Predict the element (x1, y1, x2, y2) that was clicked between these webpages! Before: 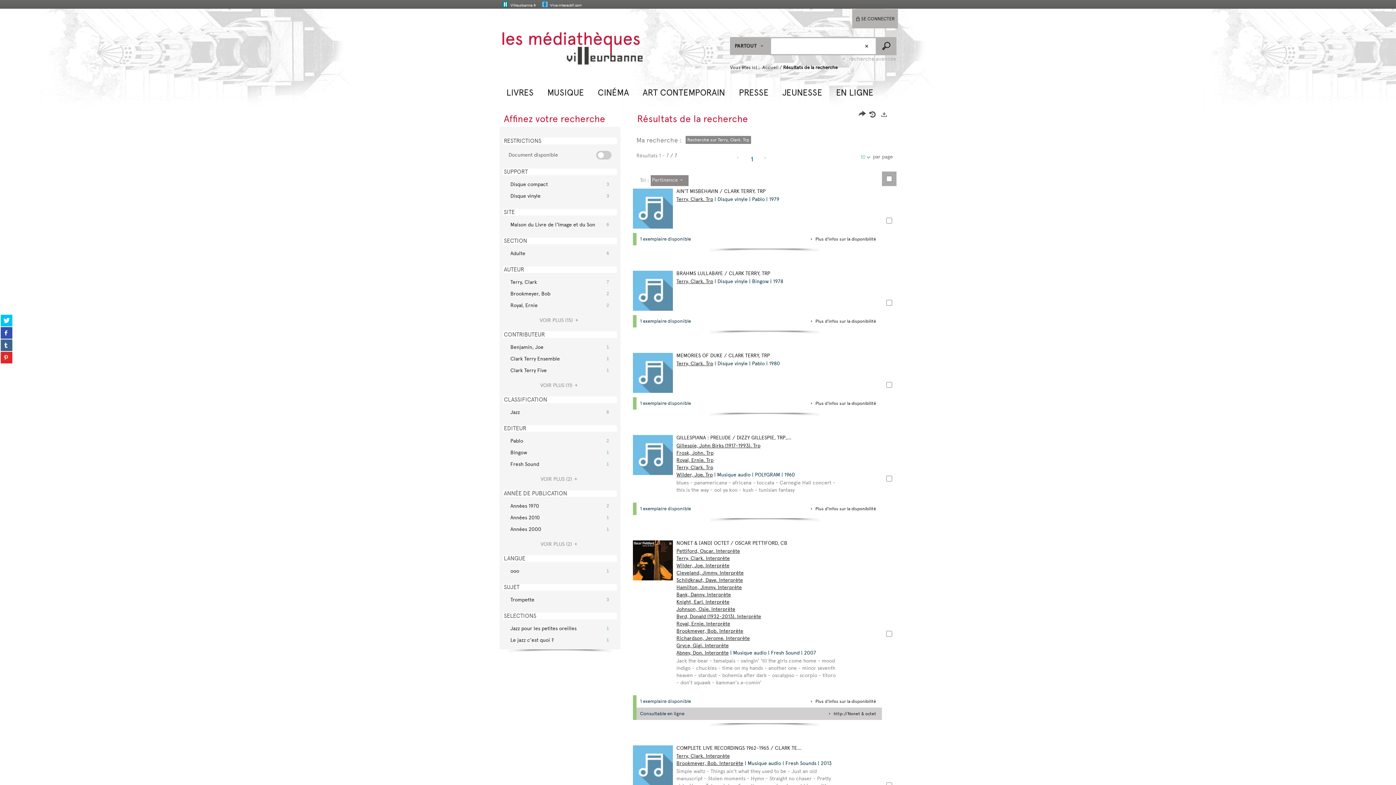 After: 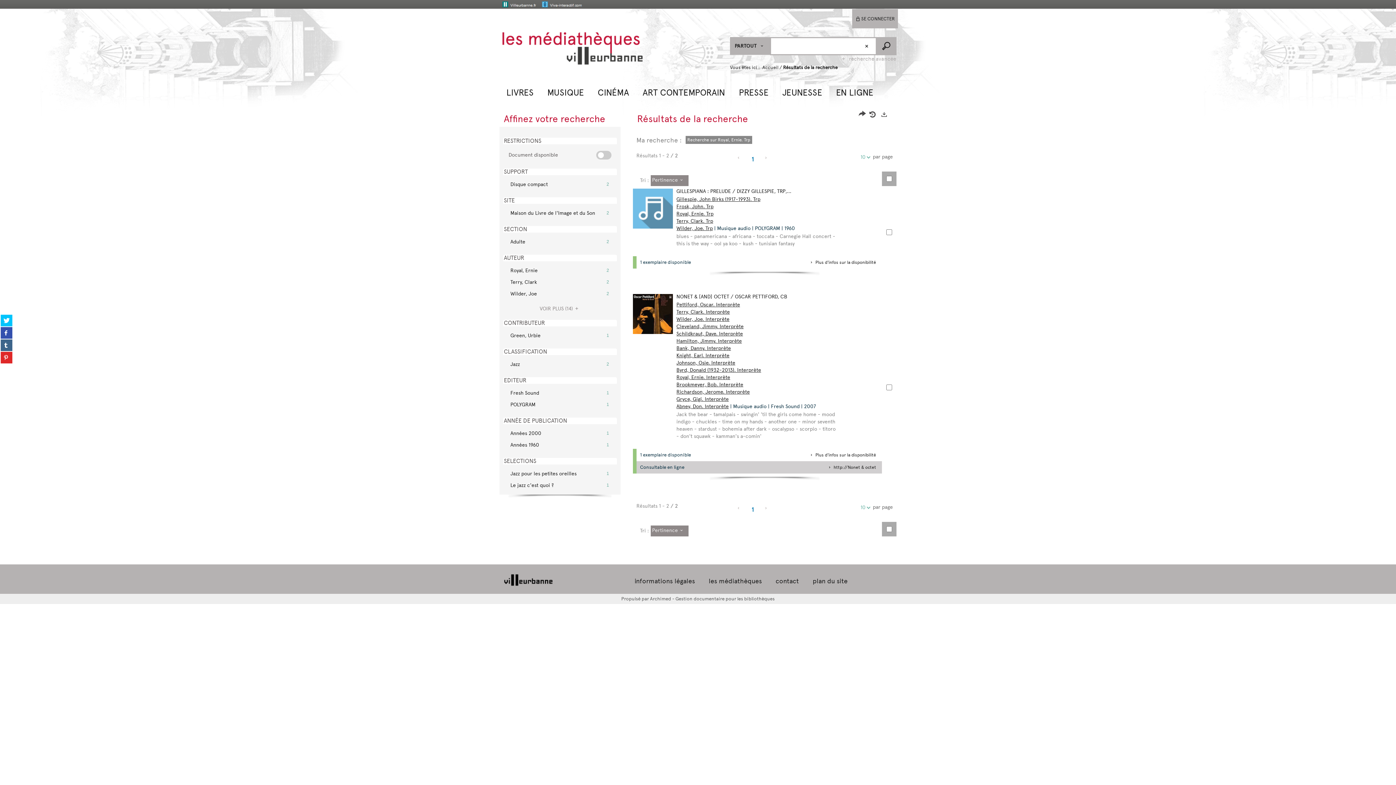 Action: label: Royal, Ernie. Trp bbox: (676, 457, 713, 463)